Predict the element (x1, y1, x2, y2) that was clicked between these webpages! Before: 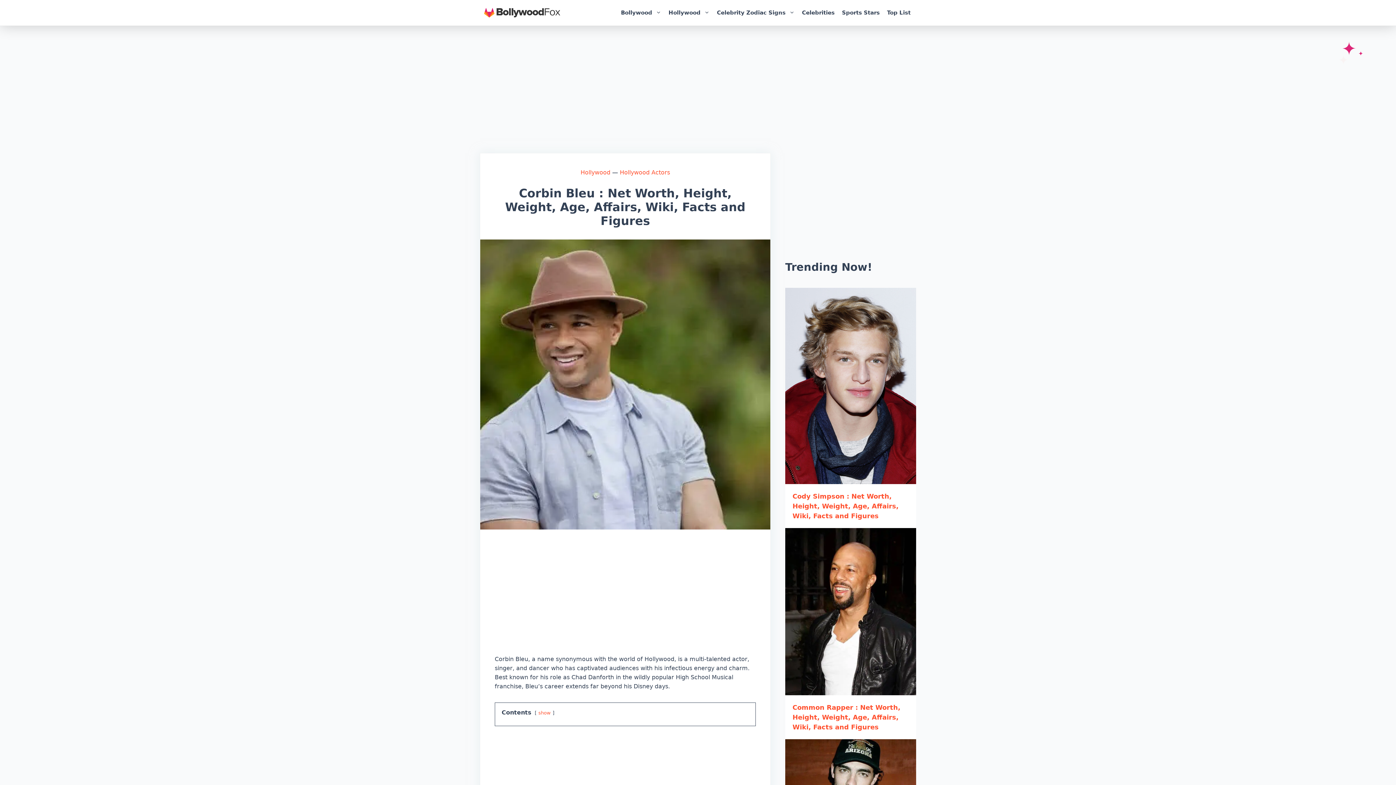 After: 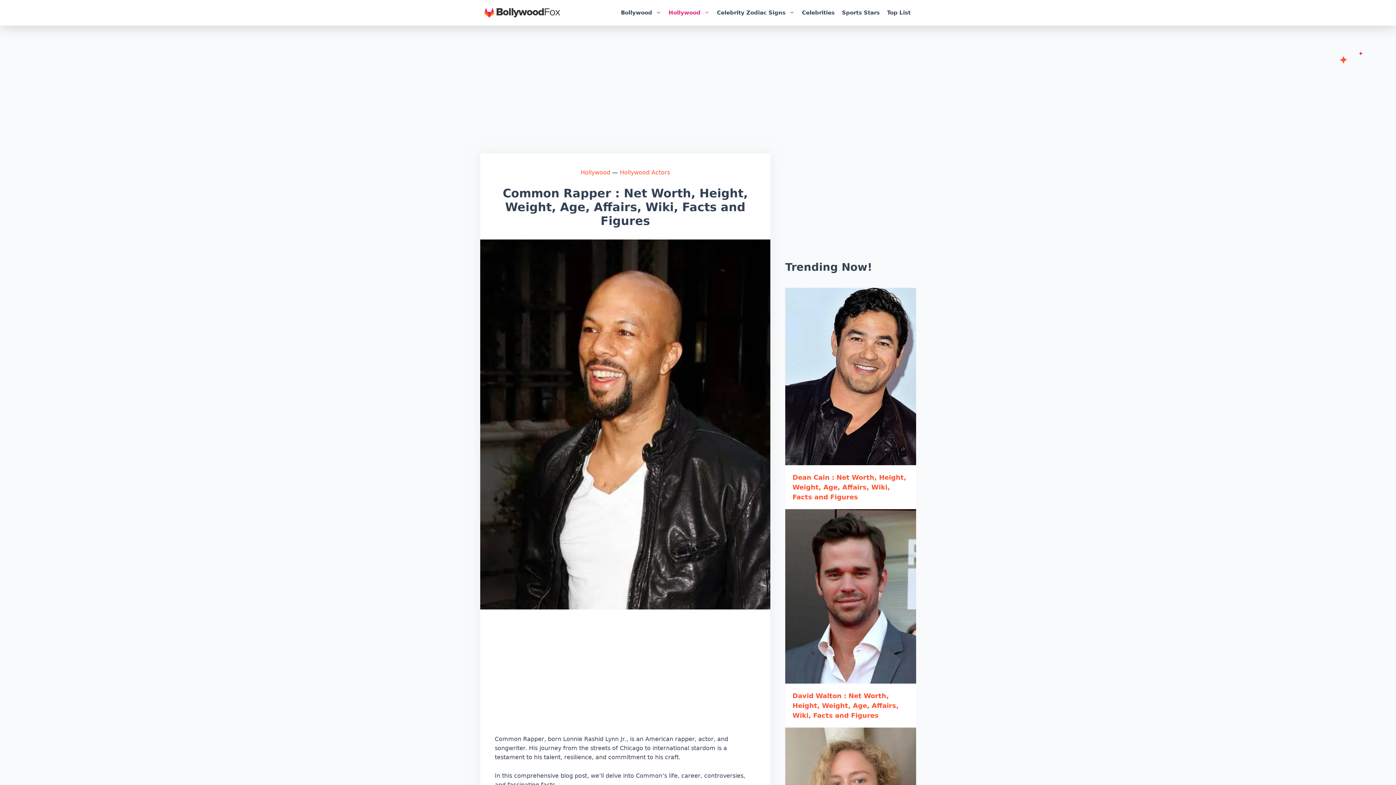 Action: label: Common Rapper : Net Worth, Height, Weight, Age, Affairs, Wiki, Facts and Figures bbox: (792, 602, 900, 629)